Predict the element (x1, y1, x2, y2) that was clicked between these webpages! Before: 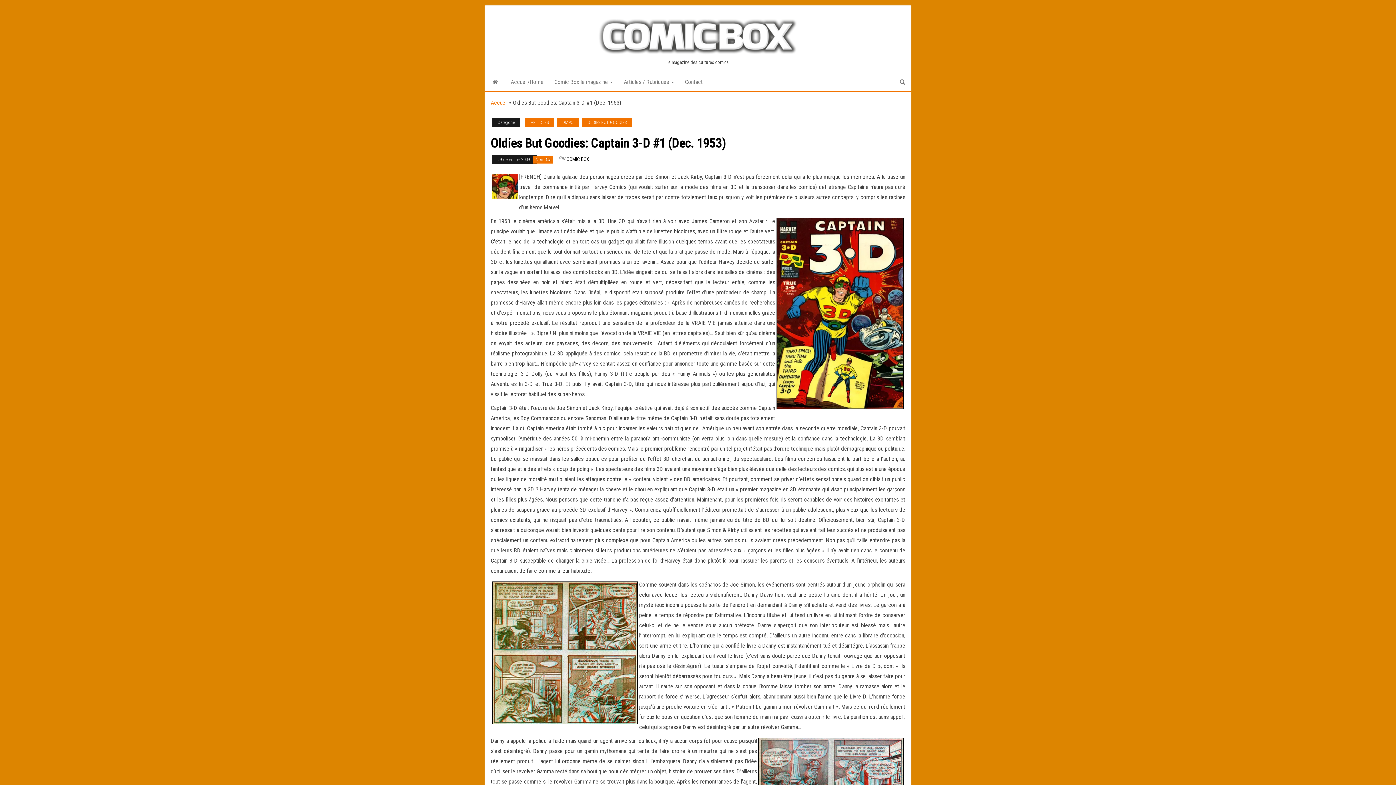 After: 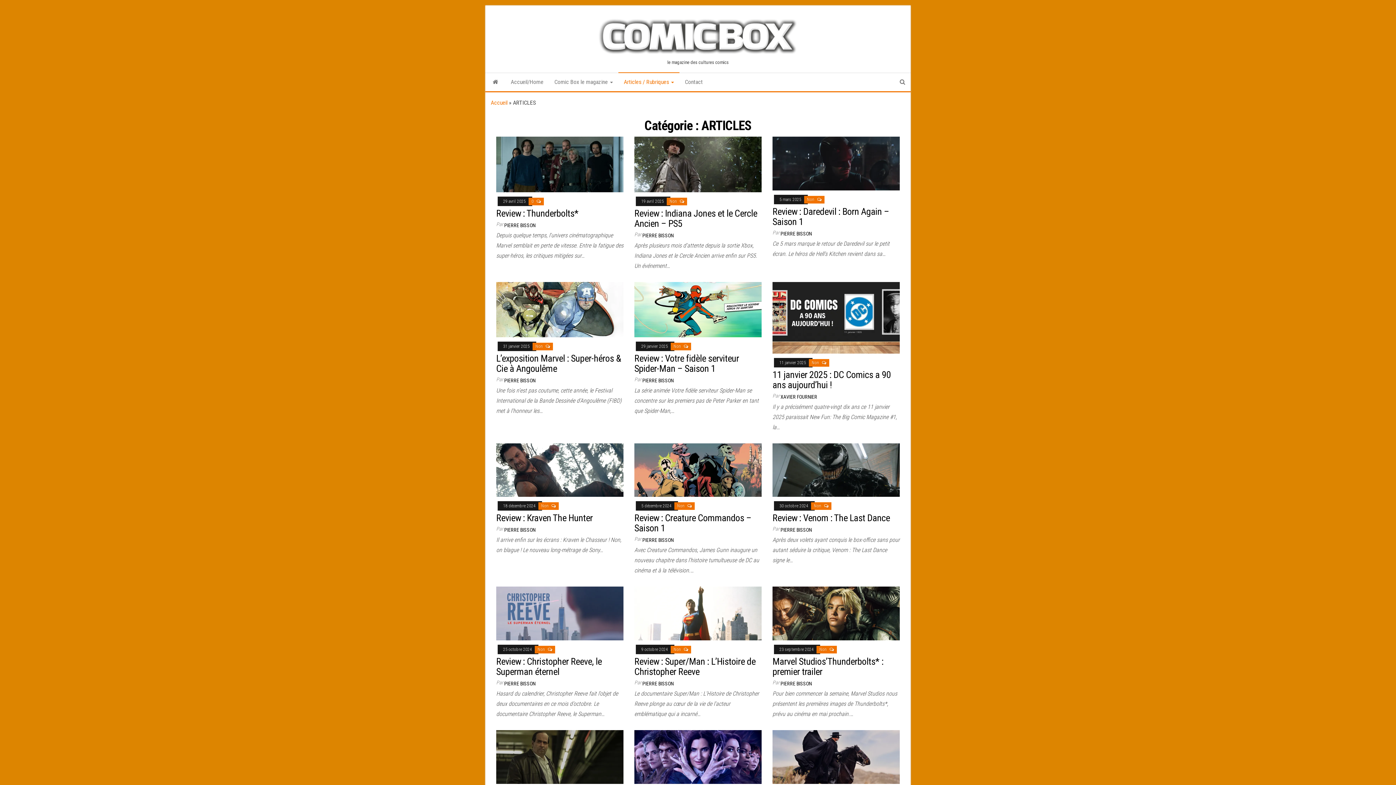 Action: bbox: (618, 73, 679, 91) label: Articles / Rubriques 